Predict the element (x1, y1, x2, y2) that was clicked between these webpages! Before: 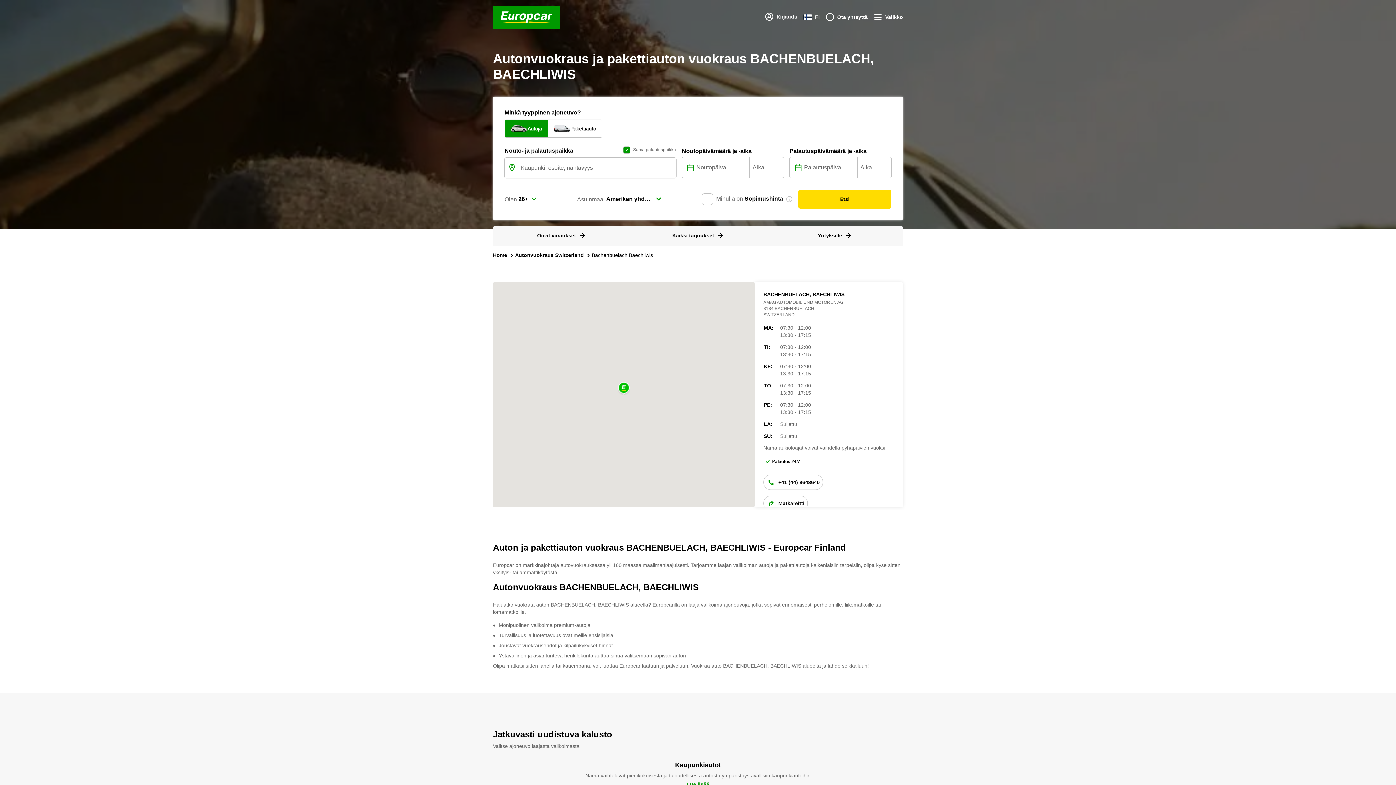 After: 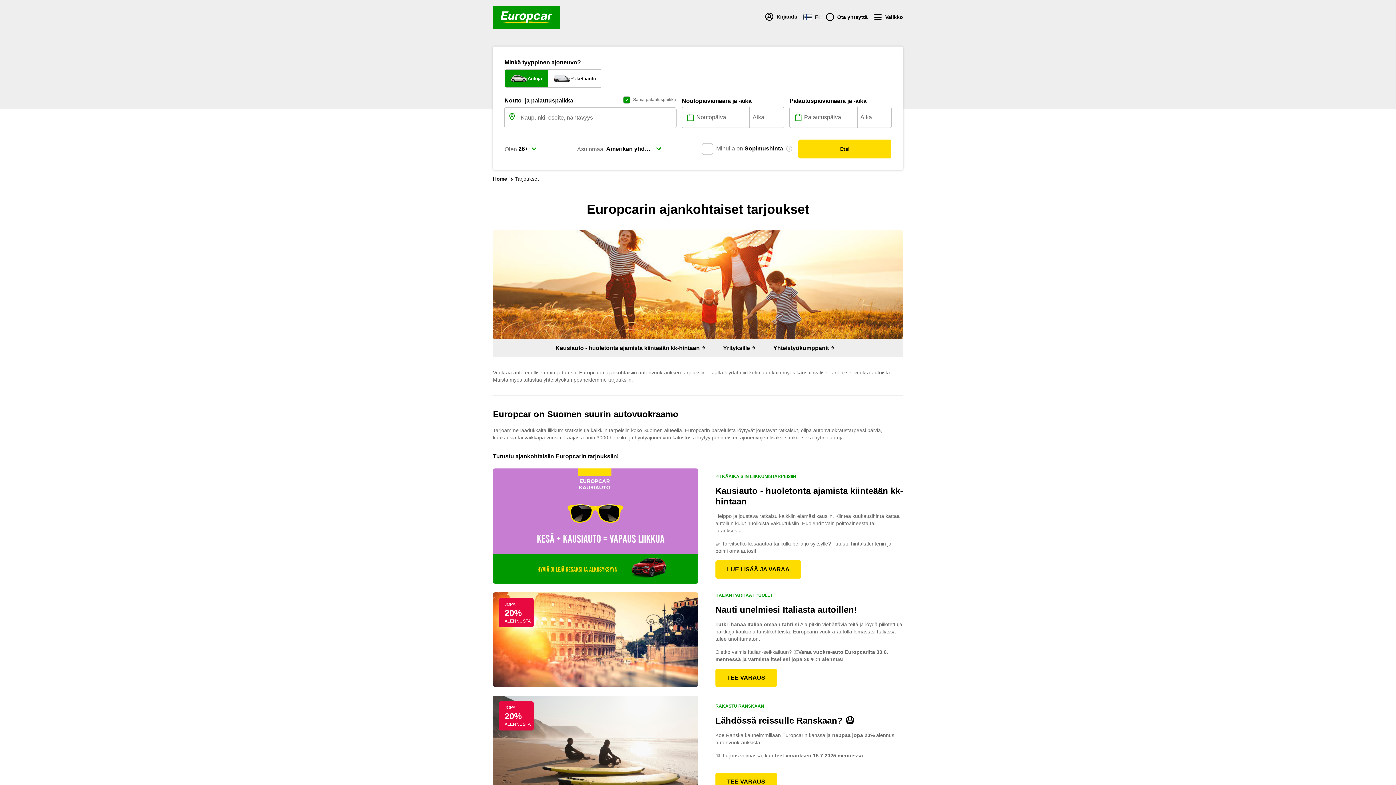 Action: bbox: (672, 232, 723, 239) label: Kaikki tarjoukset